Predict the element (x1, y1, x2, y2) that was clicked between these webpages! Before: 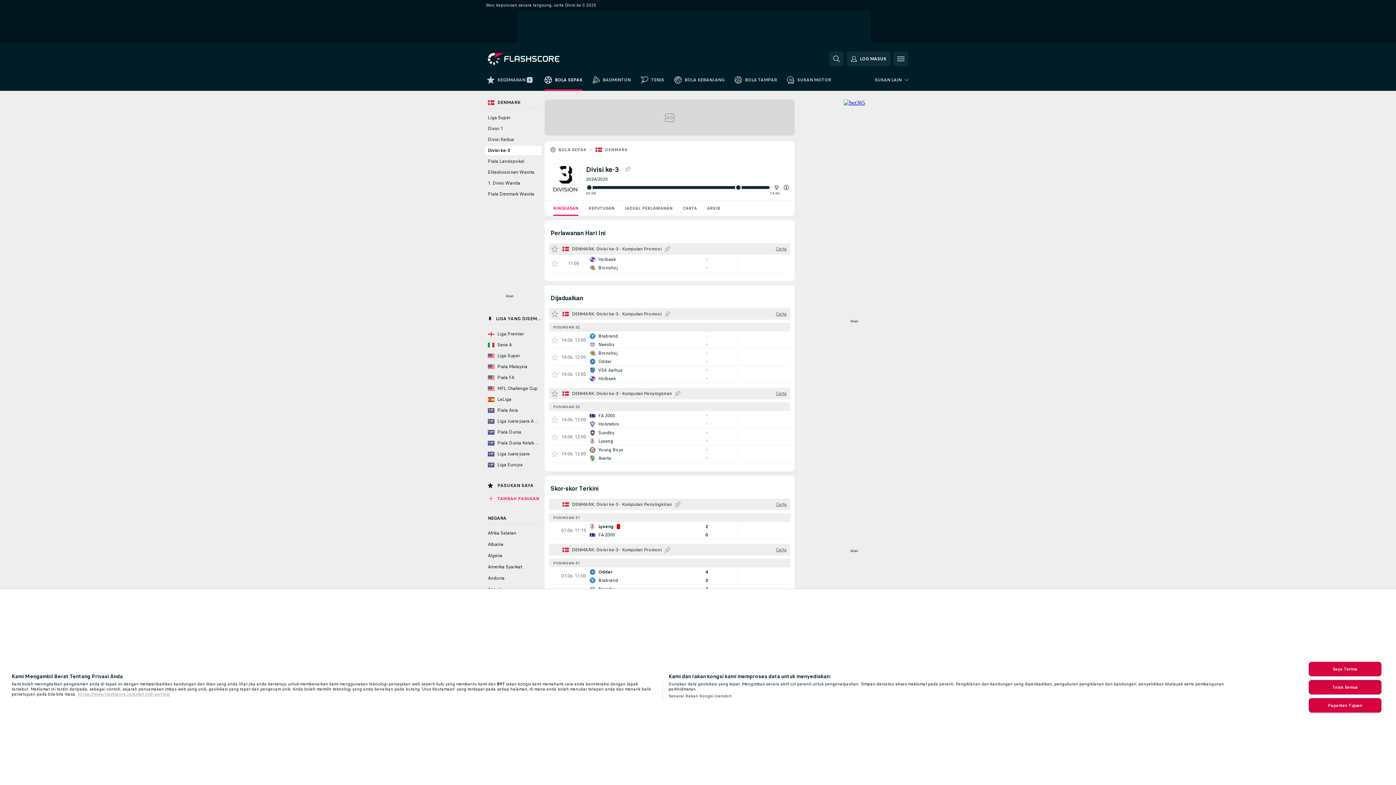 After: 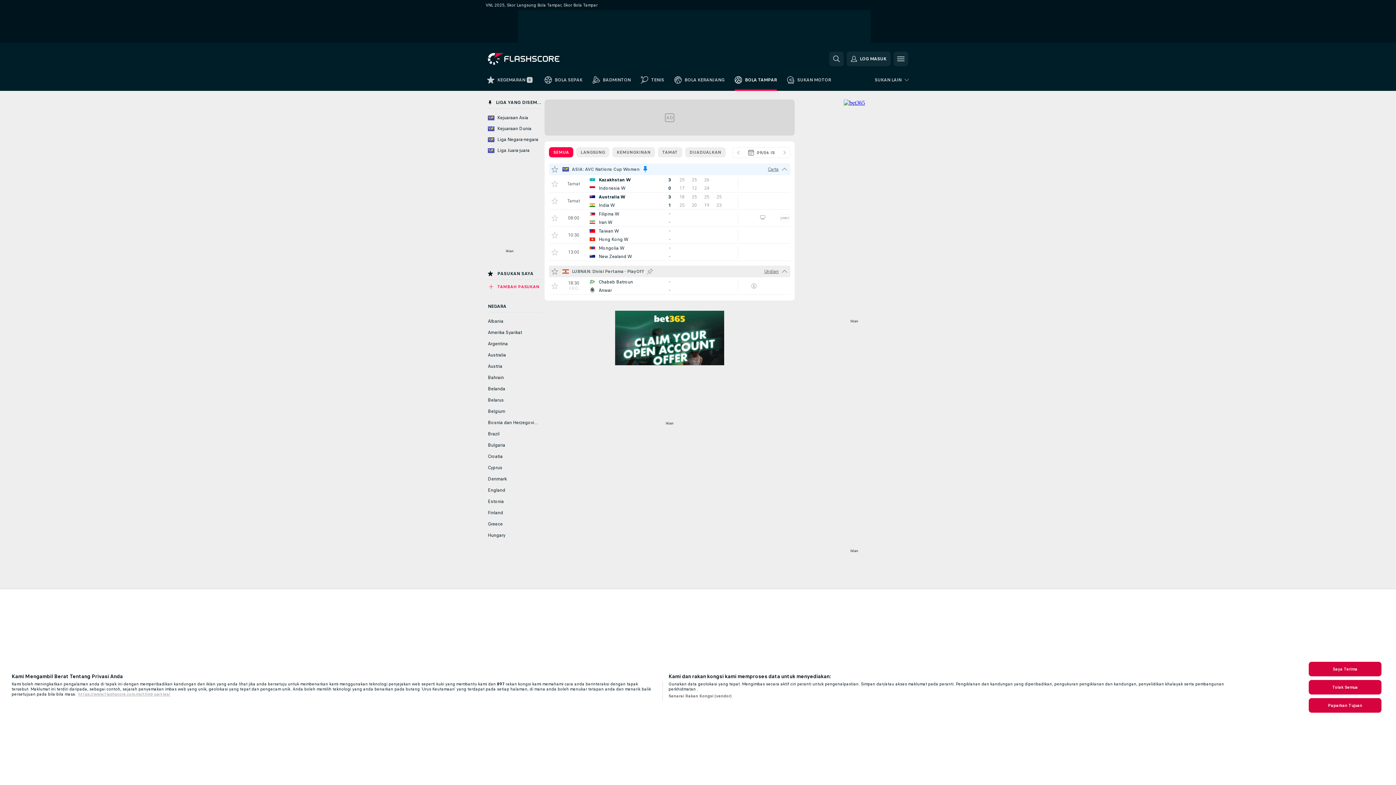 Action: label: BOLA TAMPAR bbox: (729, 73, 782, 90)